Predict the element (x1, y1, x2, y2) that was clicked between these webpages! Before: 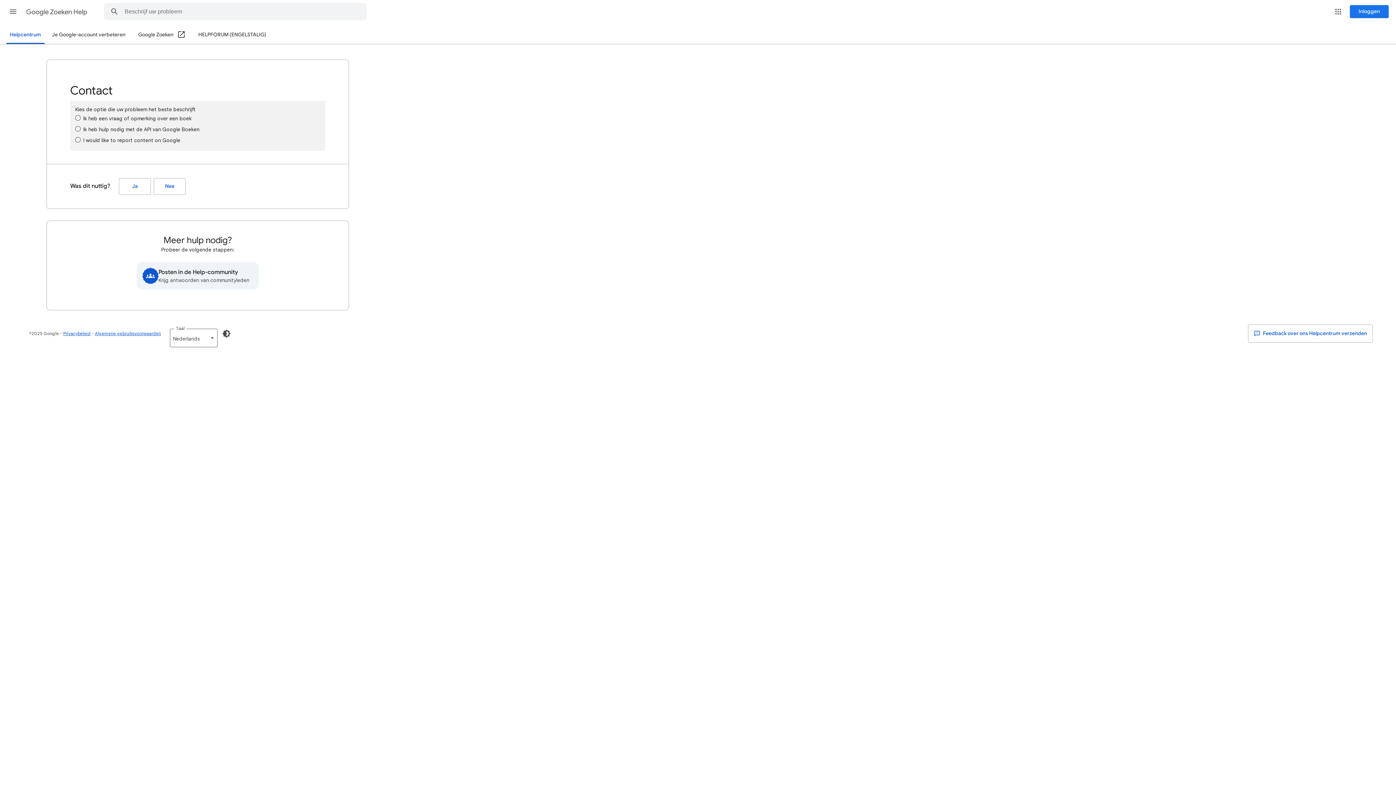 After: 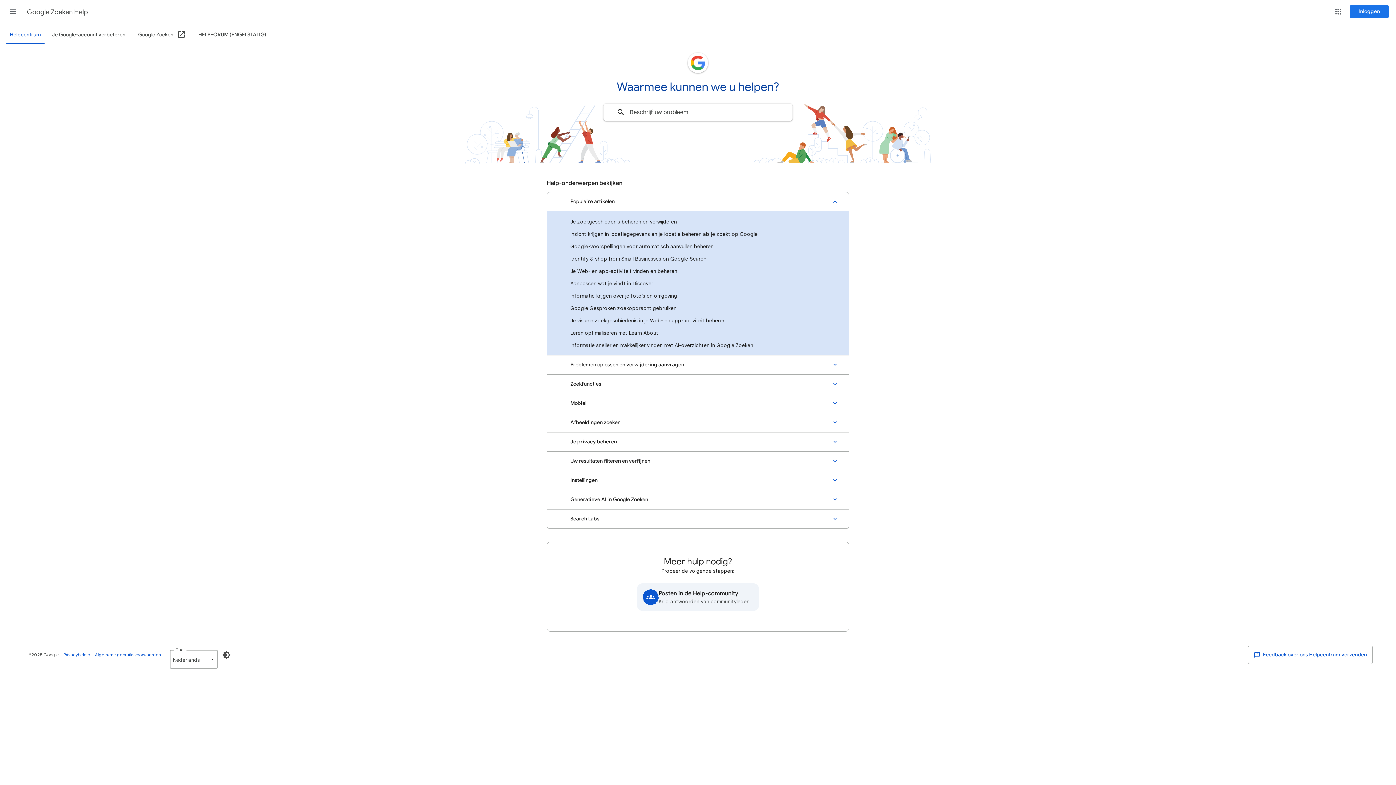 Action: bbox: (26, 2, 88, 21) label: Google Zoeken Help